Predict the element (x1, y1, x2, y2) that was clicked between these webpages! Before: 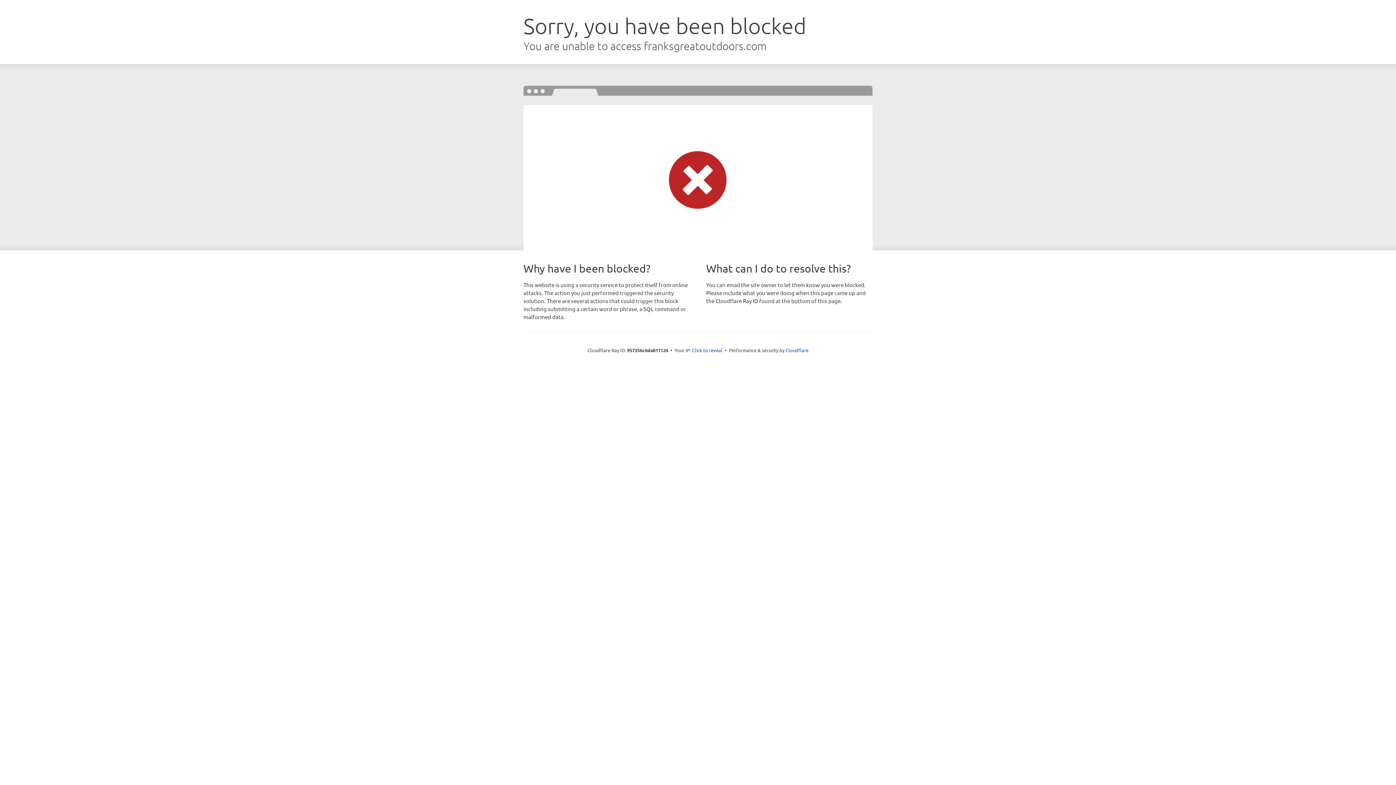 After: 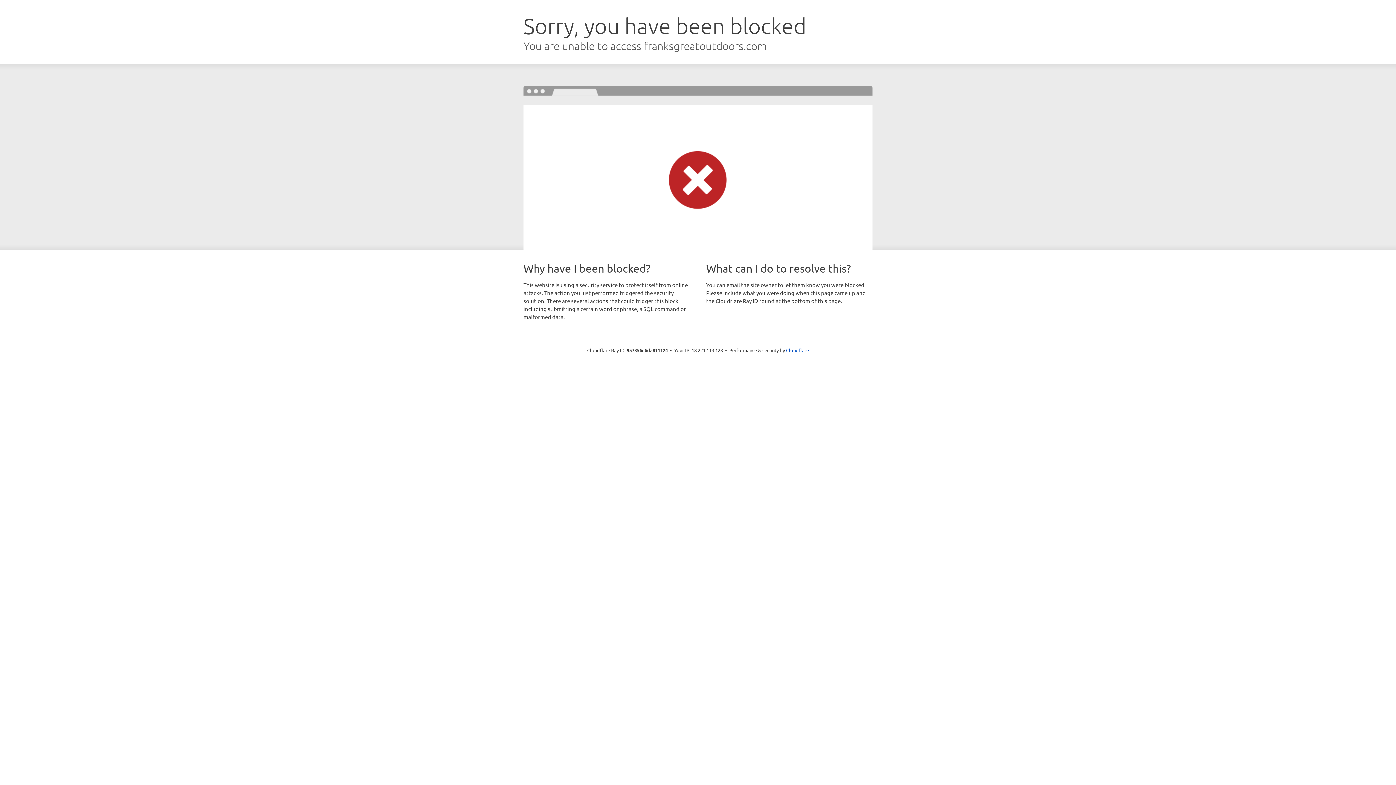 Action: bbox: (692, 346, 722, 353) label: Click to reveal